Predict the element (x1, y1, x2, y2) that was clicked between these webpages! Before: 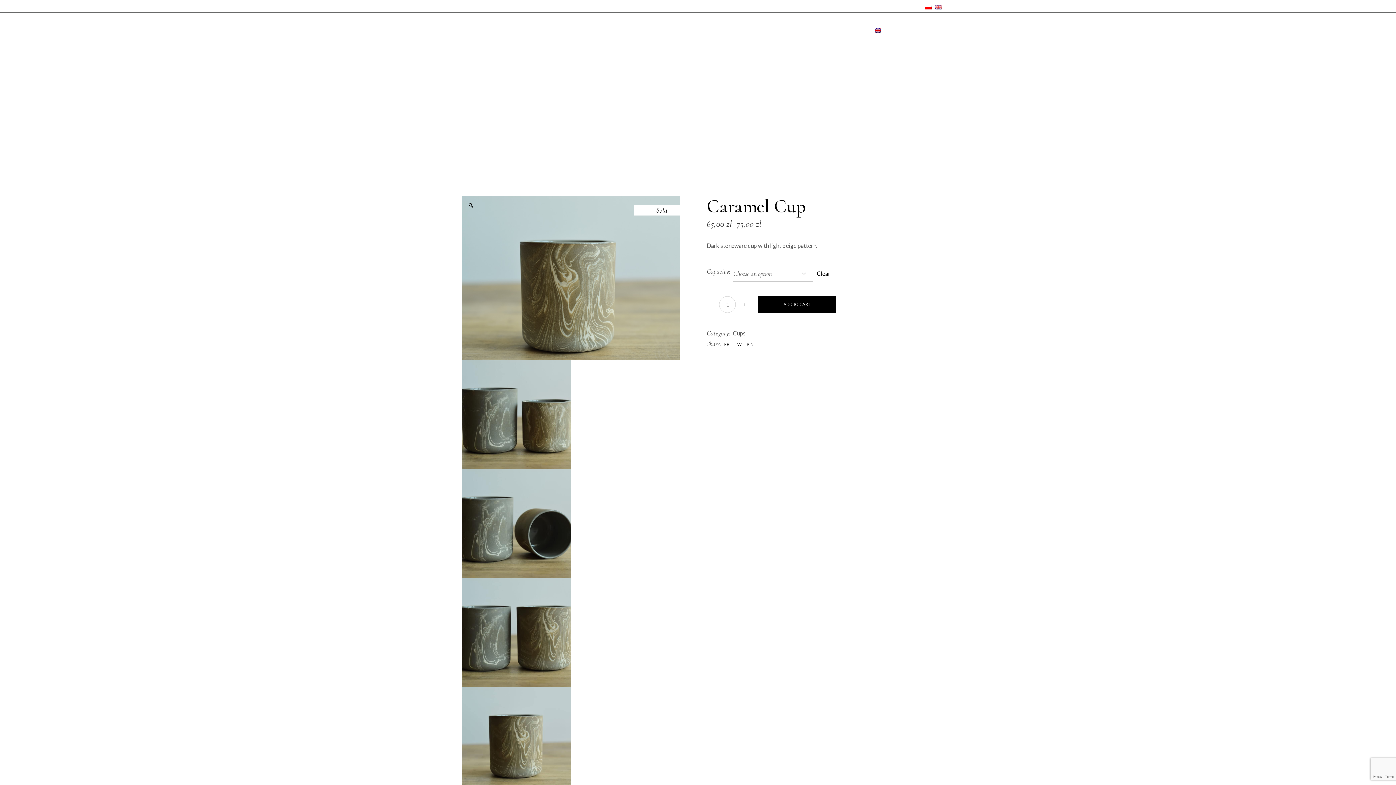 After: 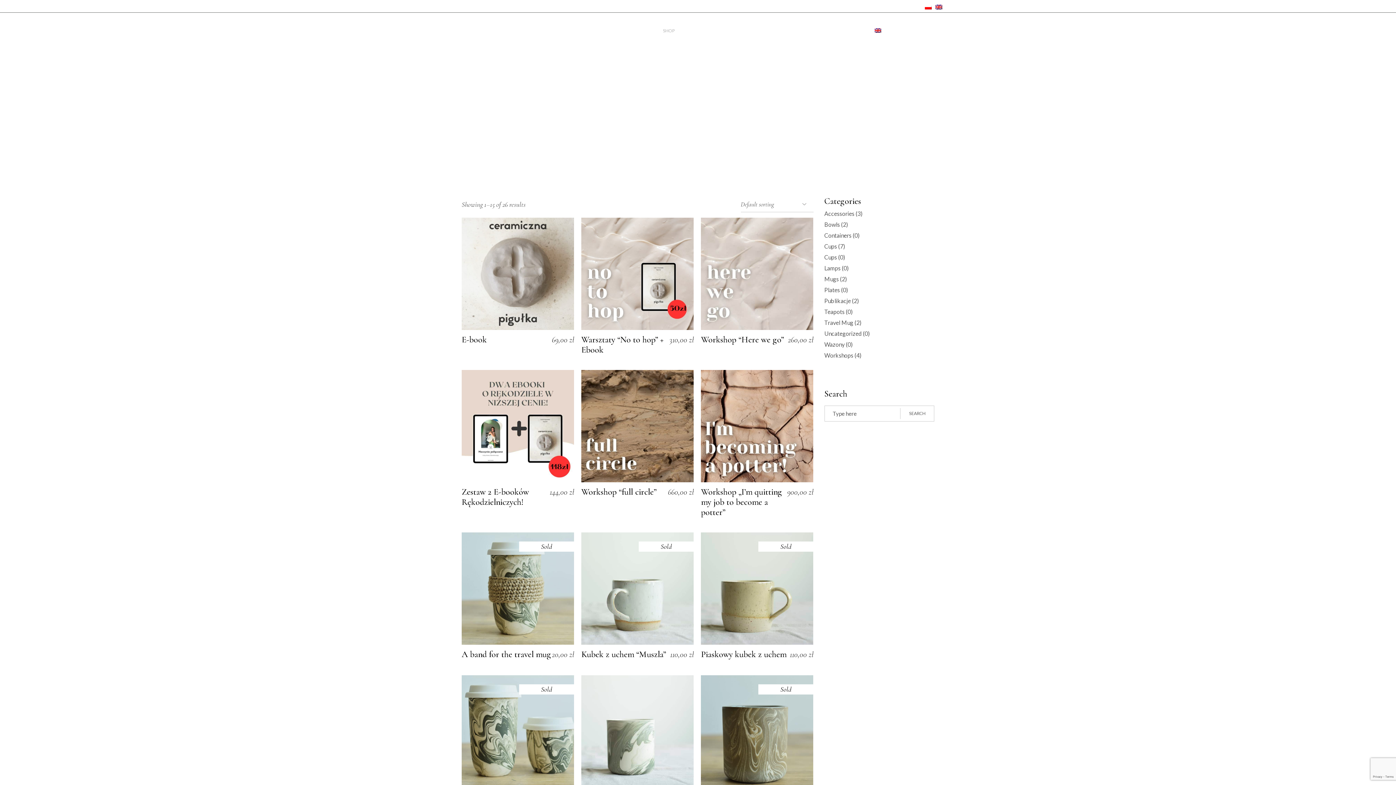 Action: bbox: (663, 12, 674, 49) label: SHOP